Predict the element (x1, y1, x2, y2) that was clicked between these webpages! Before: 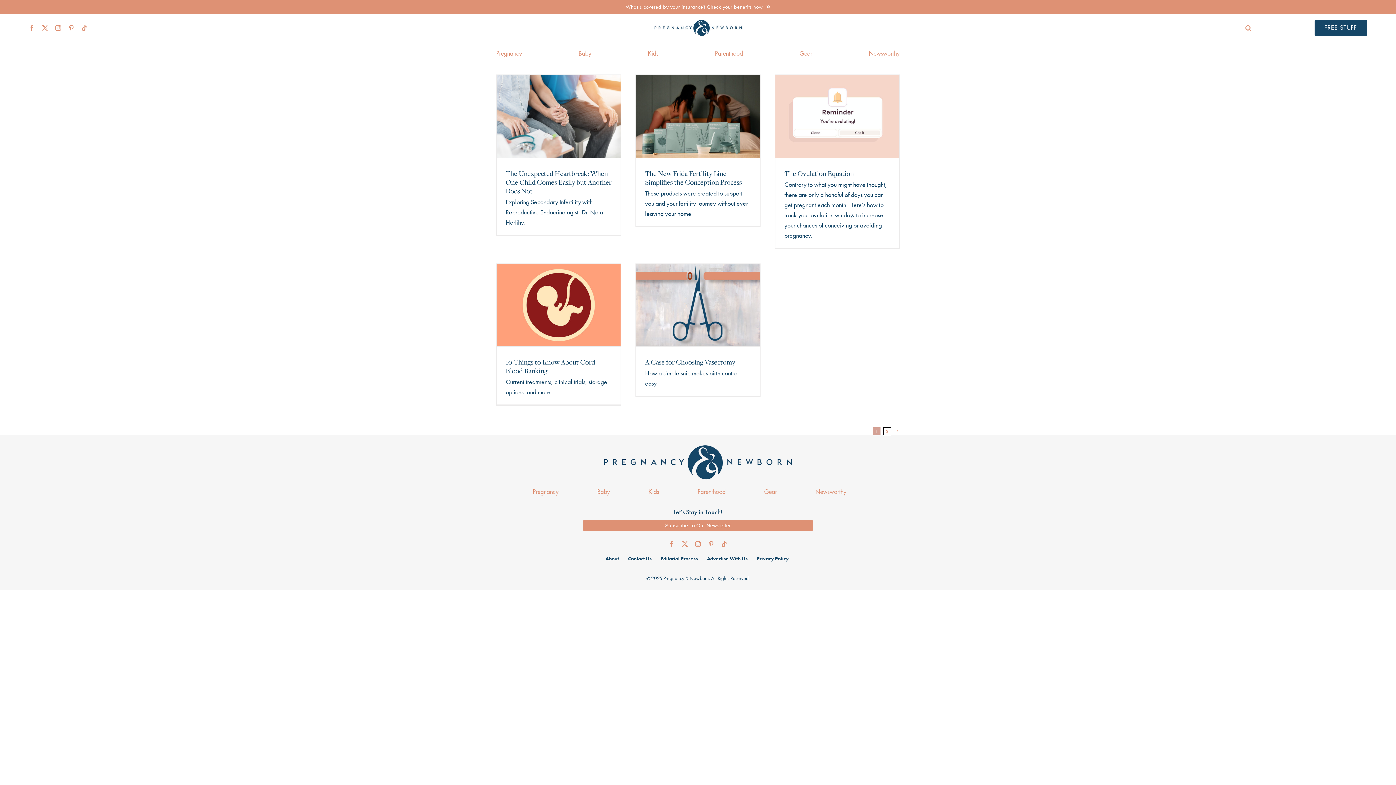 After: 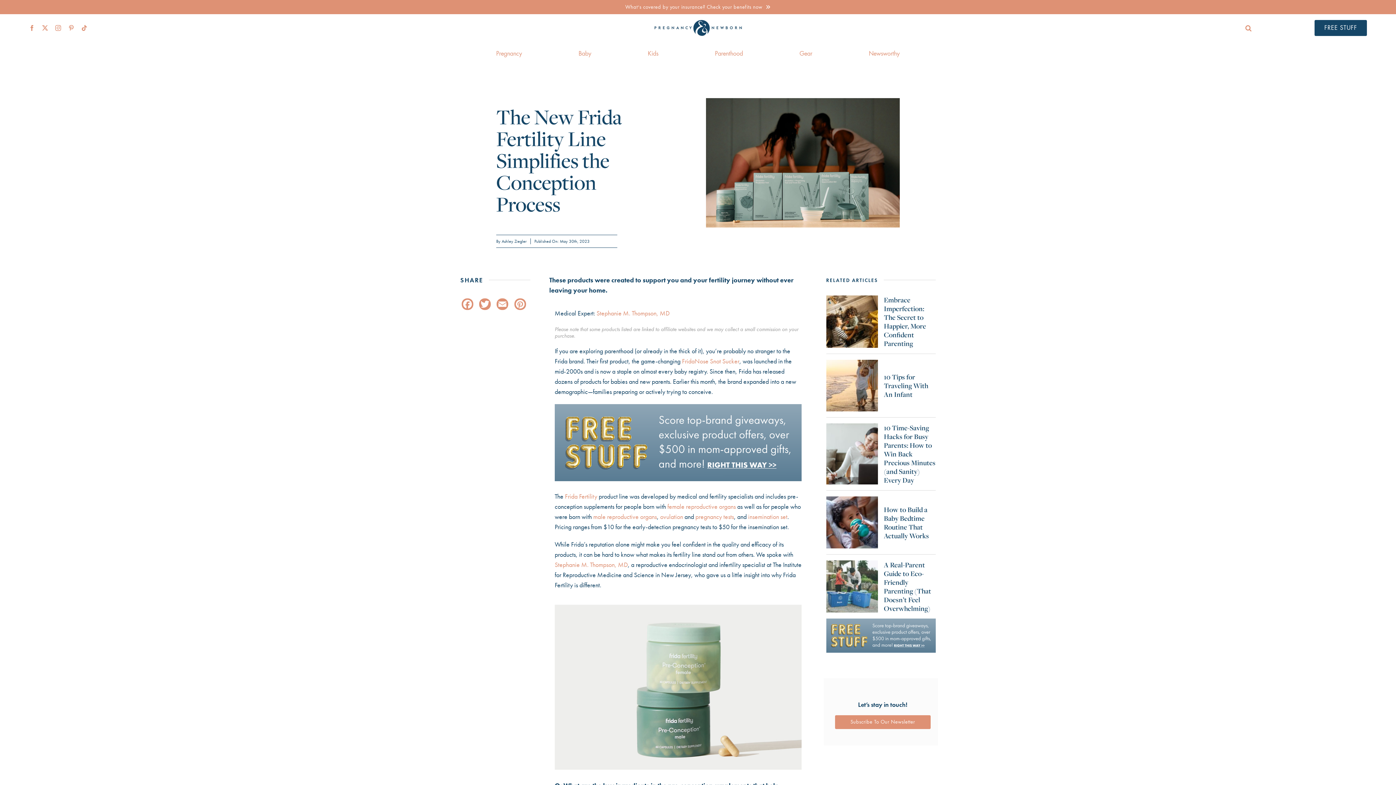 Action: label: The New Frida Fertility Line Simplifies the Conception Process bbox: (645, 168, 741, 186)